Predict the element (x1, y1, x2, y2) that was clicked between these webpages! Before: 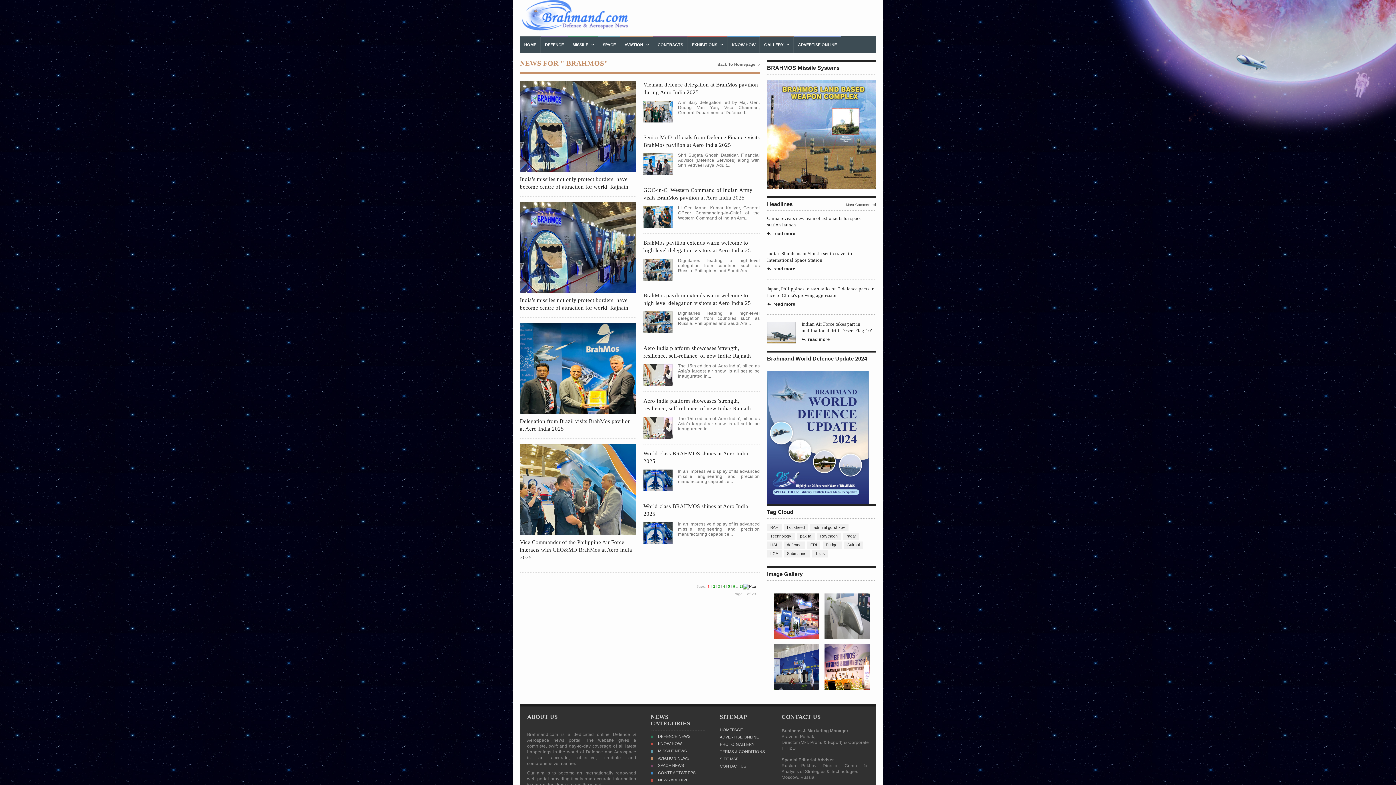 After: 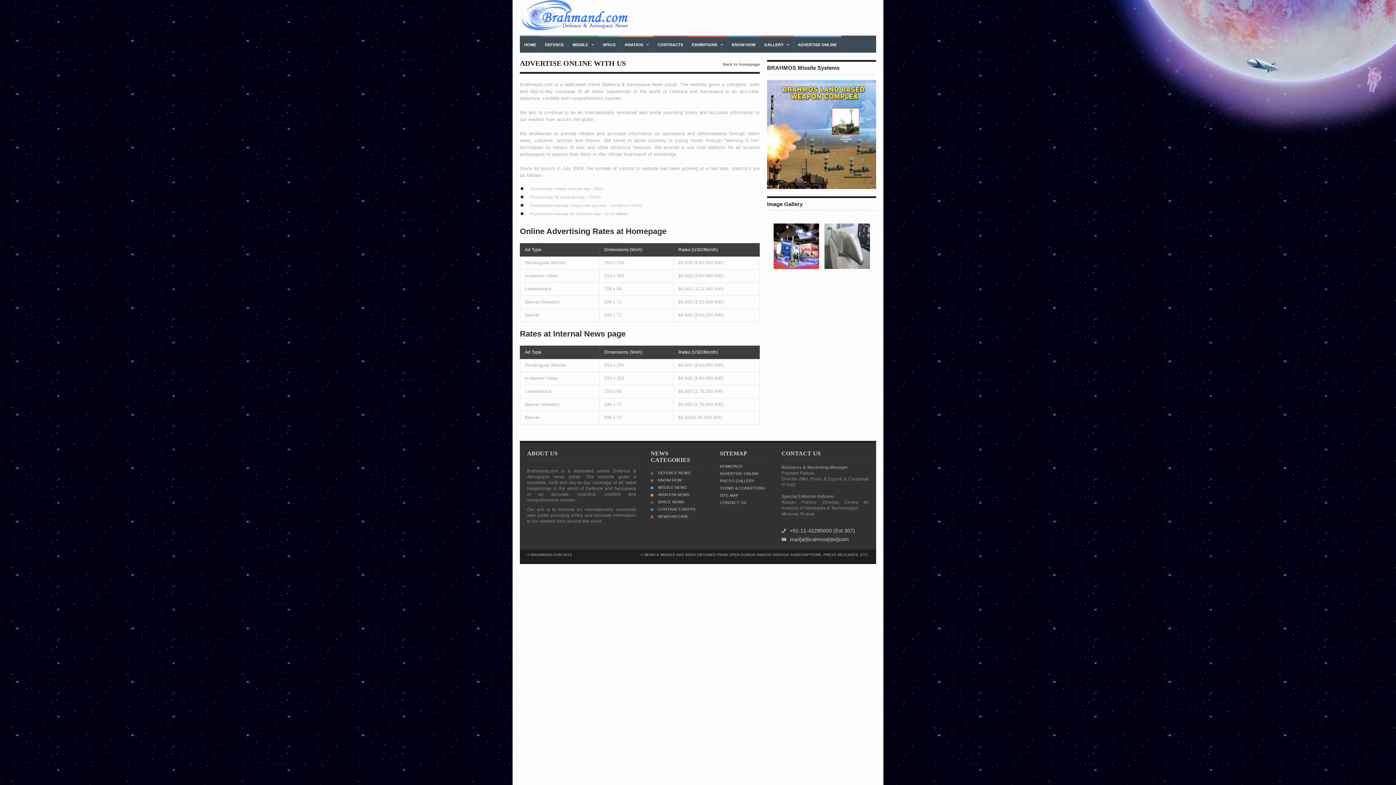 Action: bbox: (720, 735, 767, 742) label: ADVERTISE ONLINE